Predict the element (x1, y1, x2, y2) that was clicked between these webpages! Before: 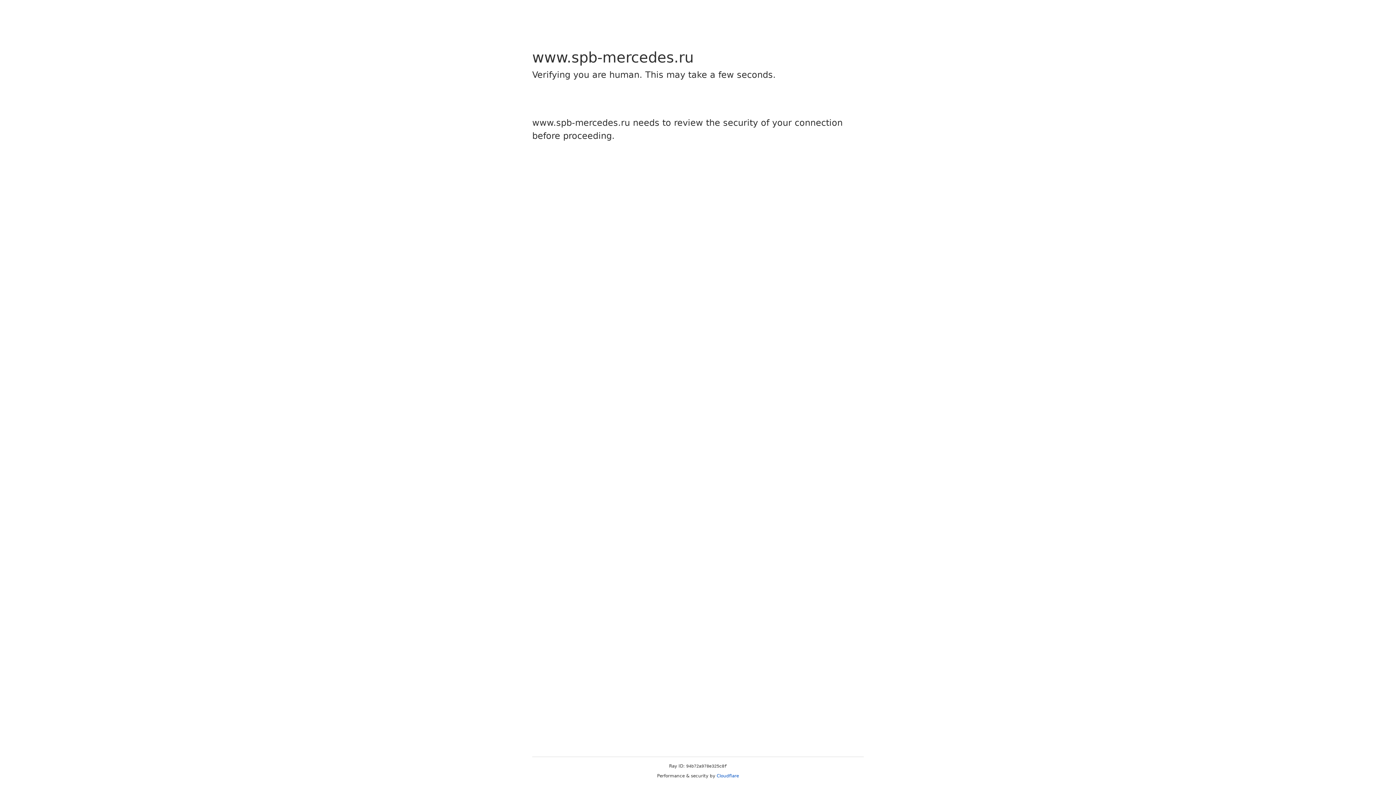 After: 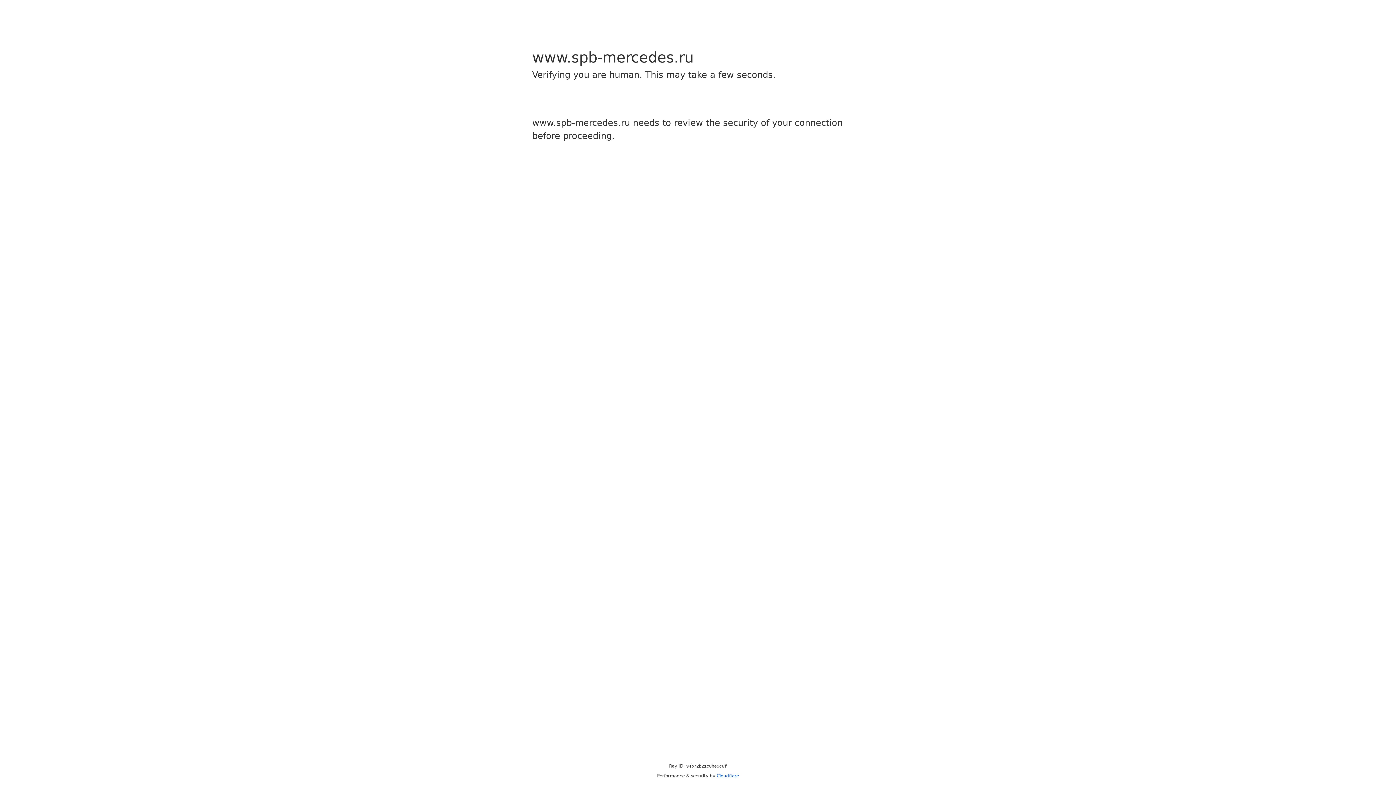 Action: label: Cloudflare bbox: (716, 773, 739, 778)